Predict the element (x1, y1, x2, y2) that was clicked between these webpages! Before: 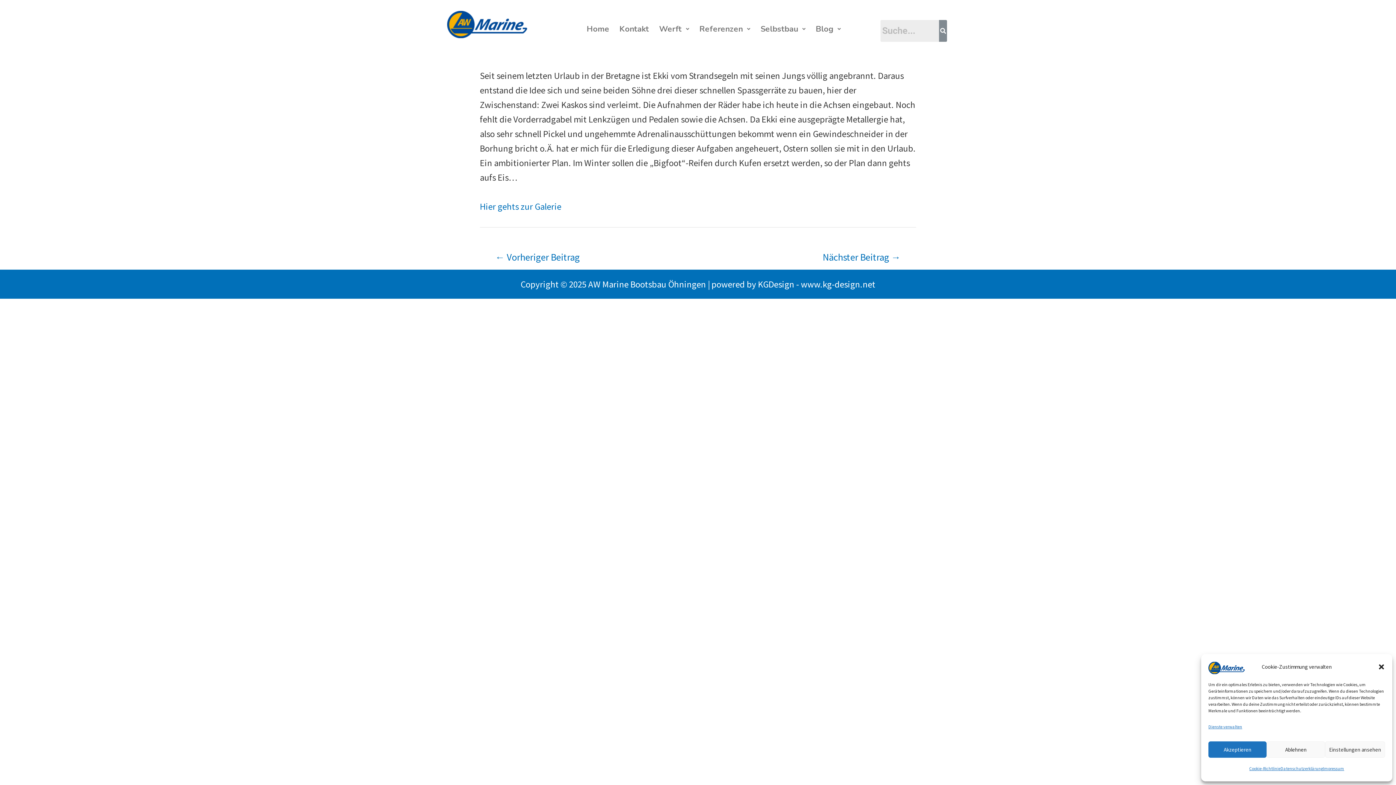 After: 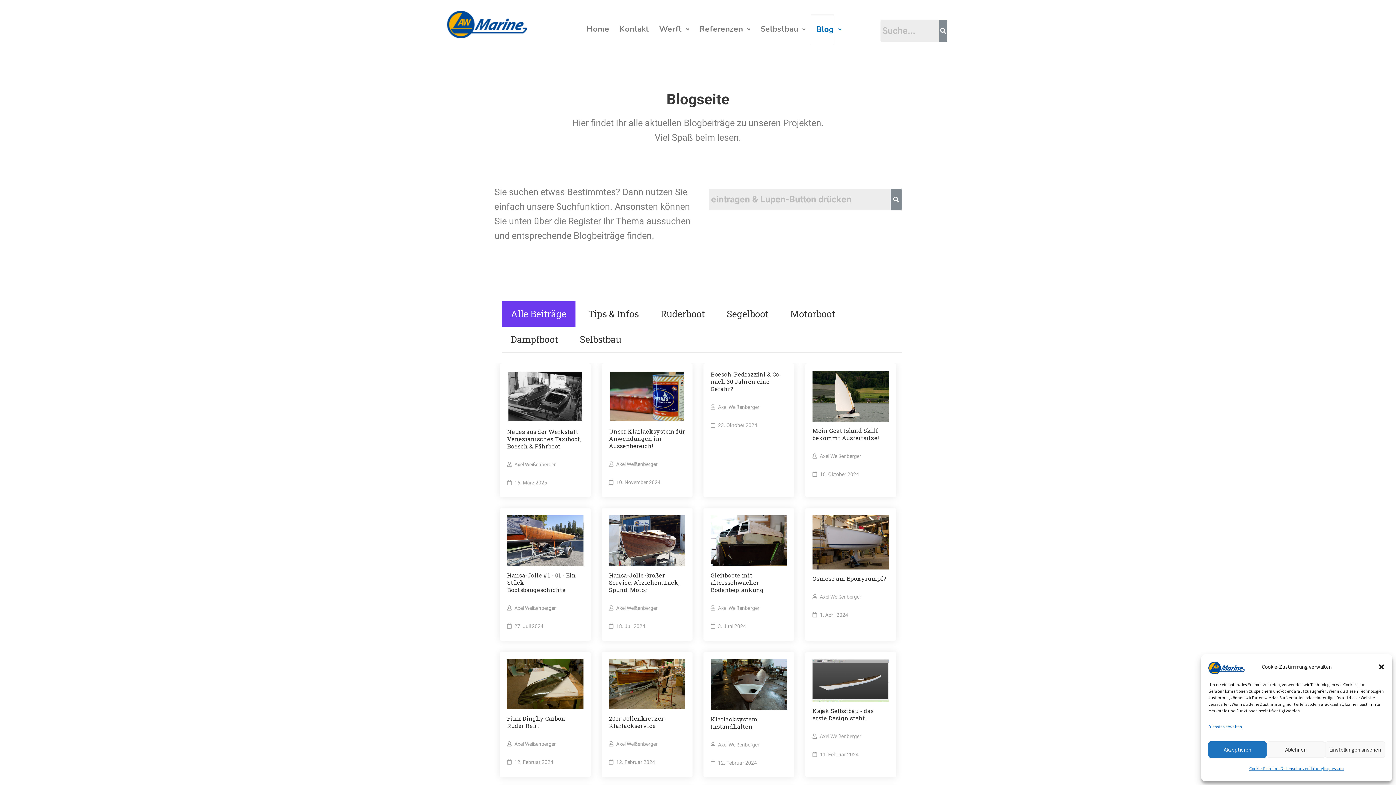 Action: label: Blog bbox: (810, 14, 833, 43)